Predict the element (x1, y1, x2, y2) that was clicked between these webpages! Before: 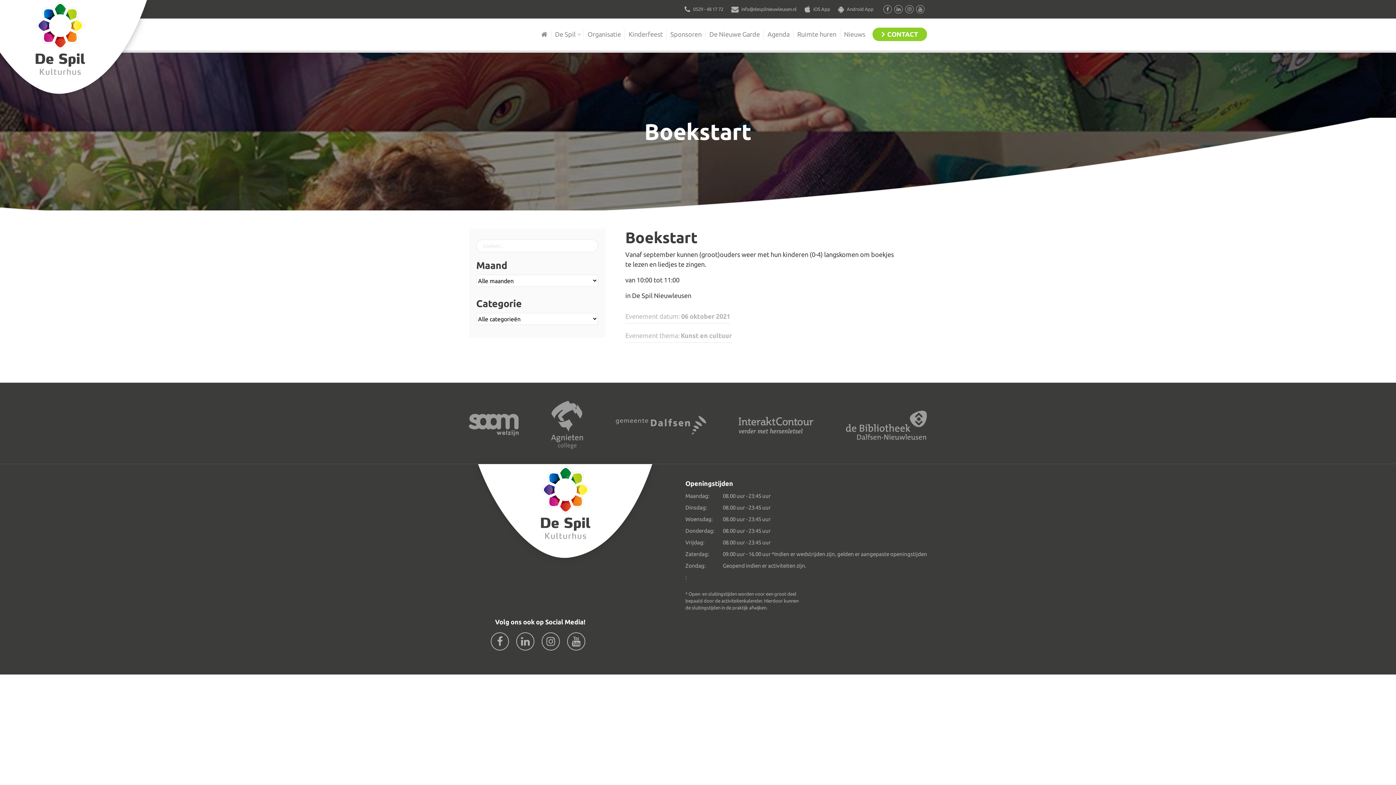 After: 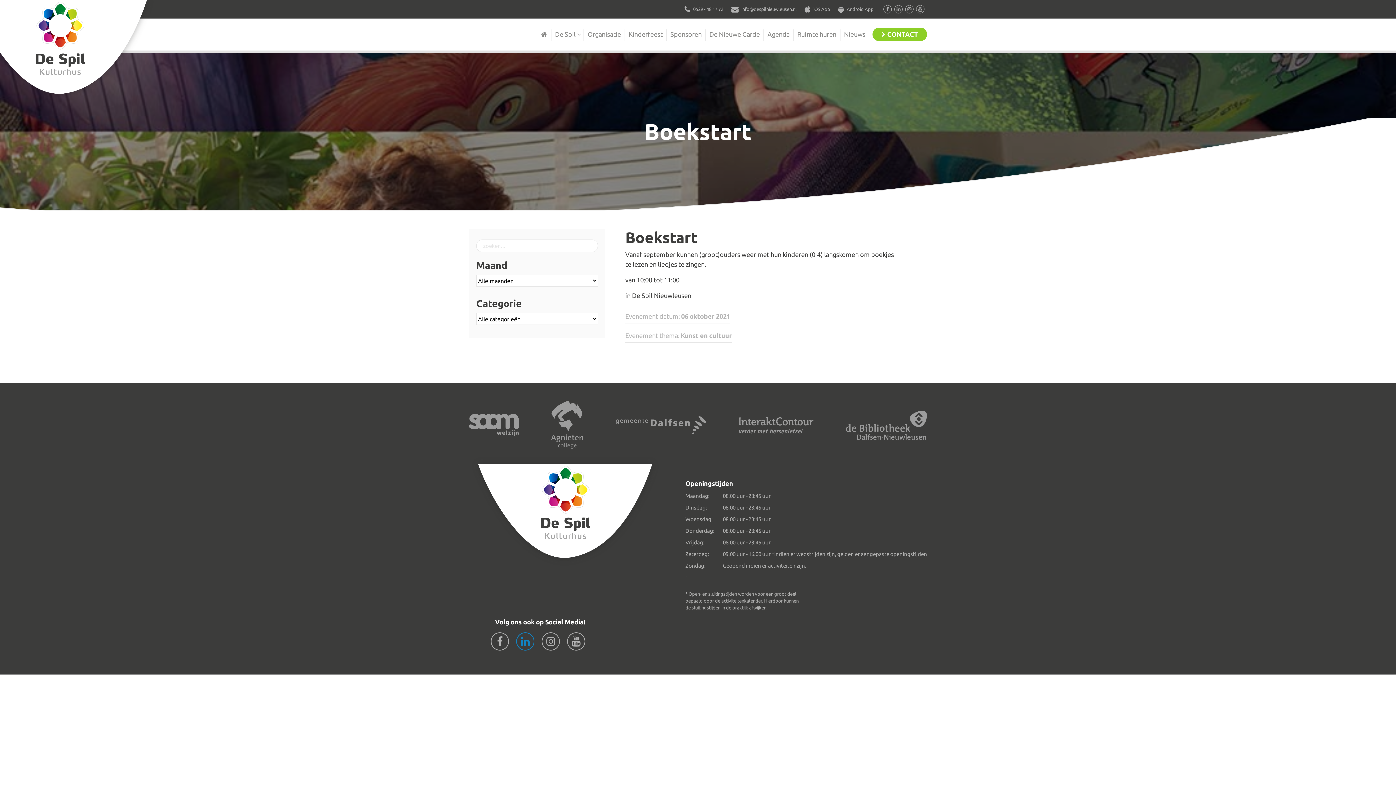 Action: bbox: (516, 632, 534, 650)